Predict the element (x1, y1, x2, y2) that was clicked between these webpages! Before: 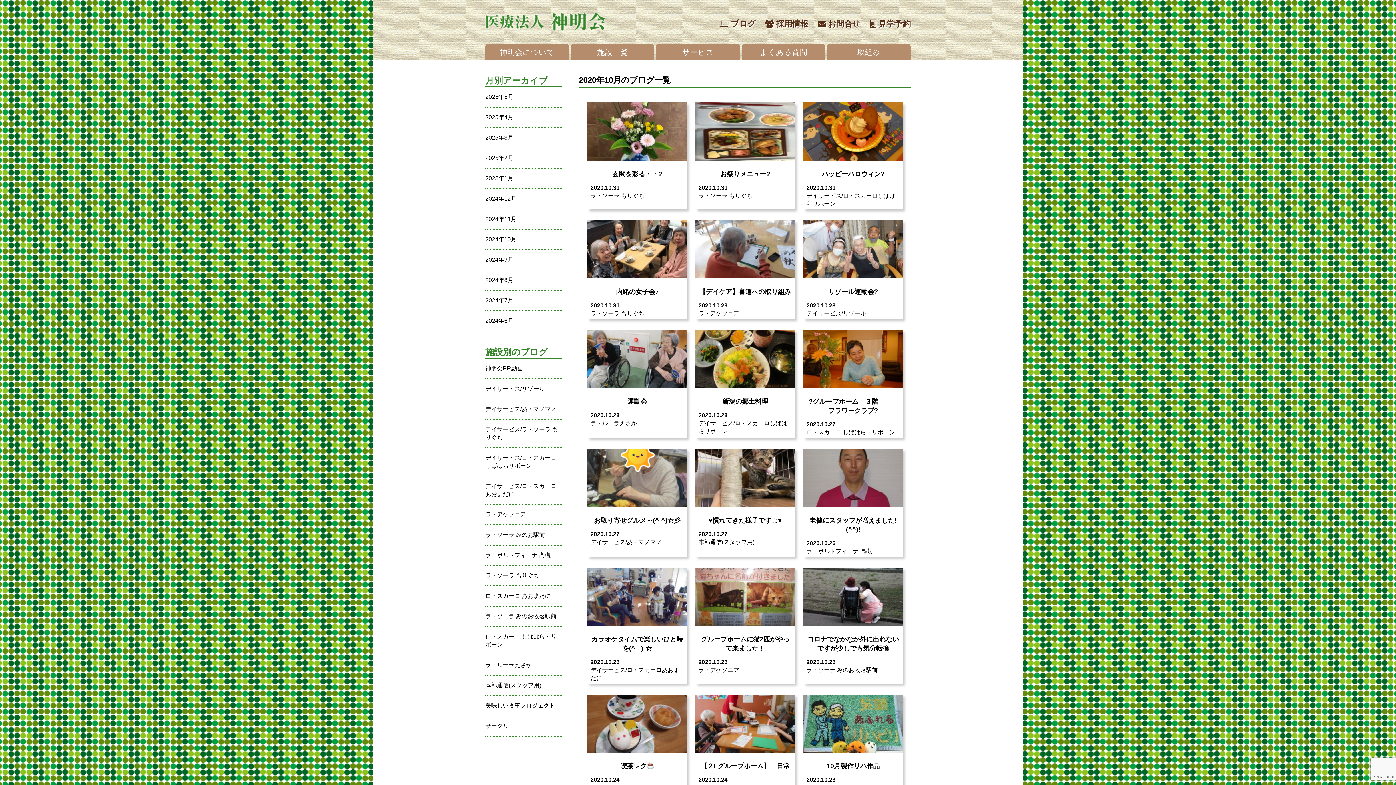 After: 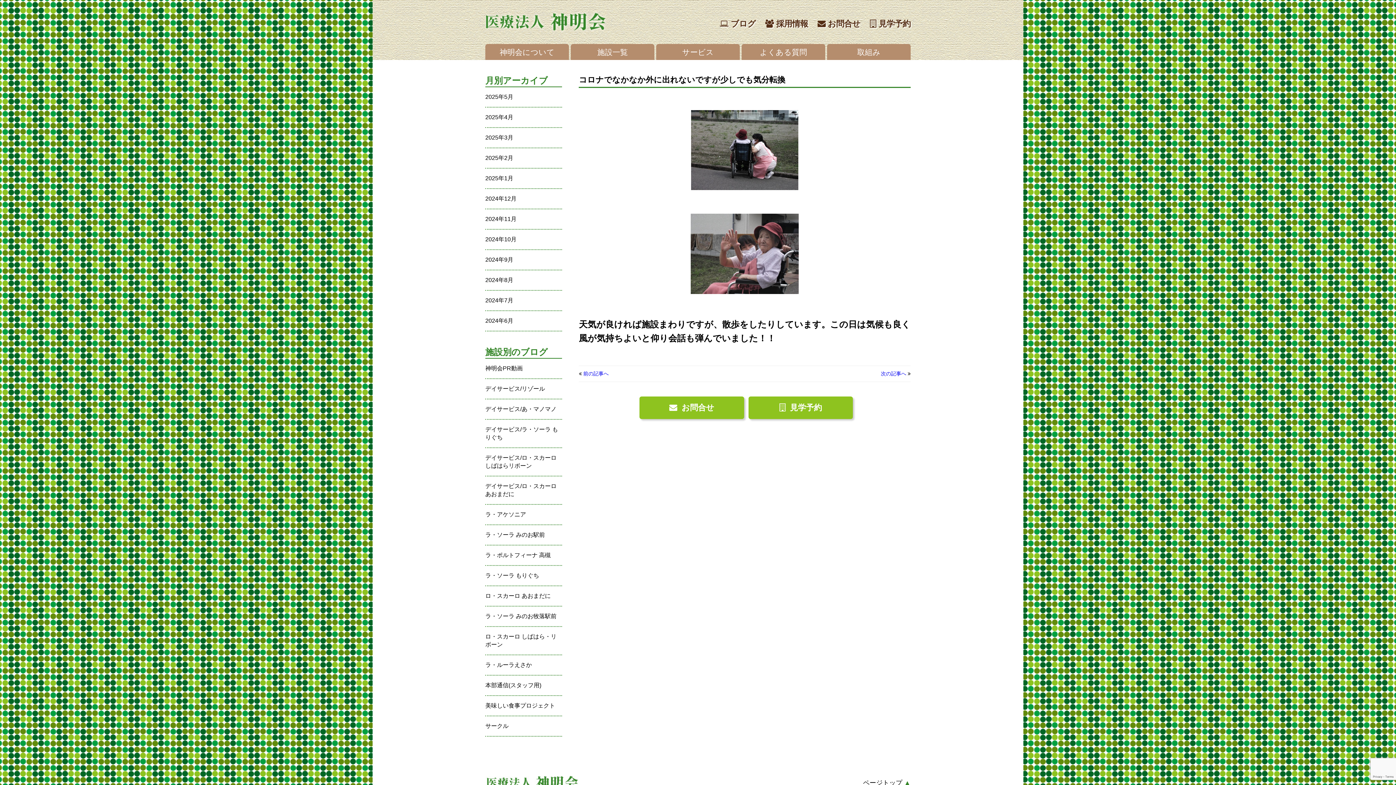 Action: bbox: (803, 621, 903, 676) label: コロナでなかなか外に出れないですが少しでも気分転換

2020.10.26
ラ・ソーラ みのお牧落駅前